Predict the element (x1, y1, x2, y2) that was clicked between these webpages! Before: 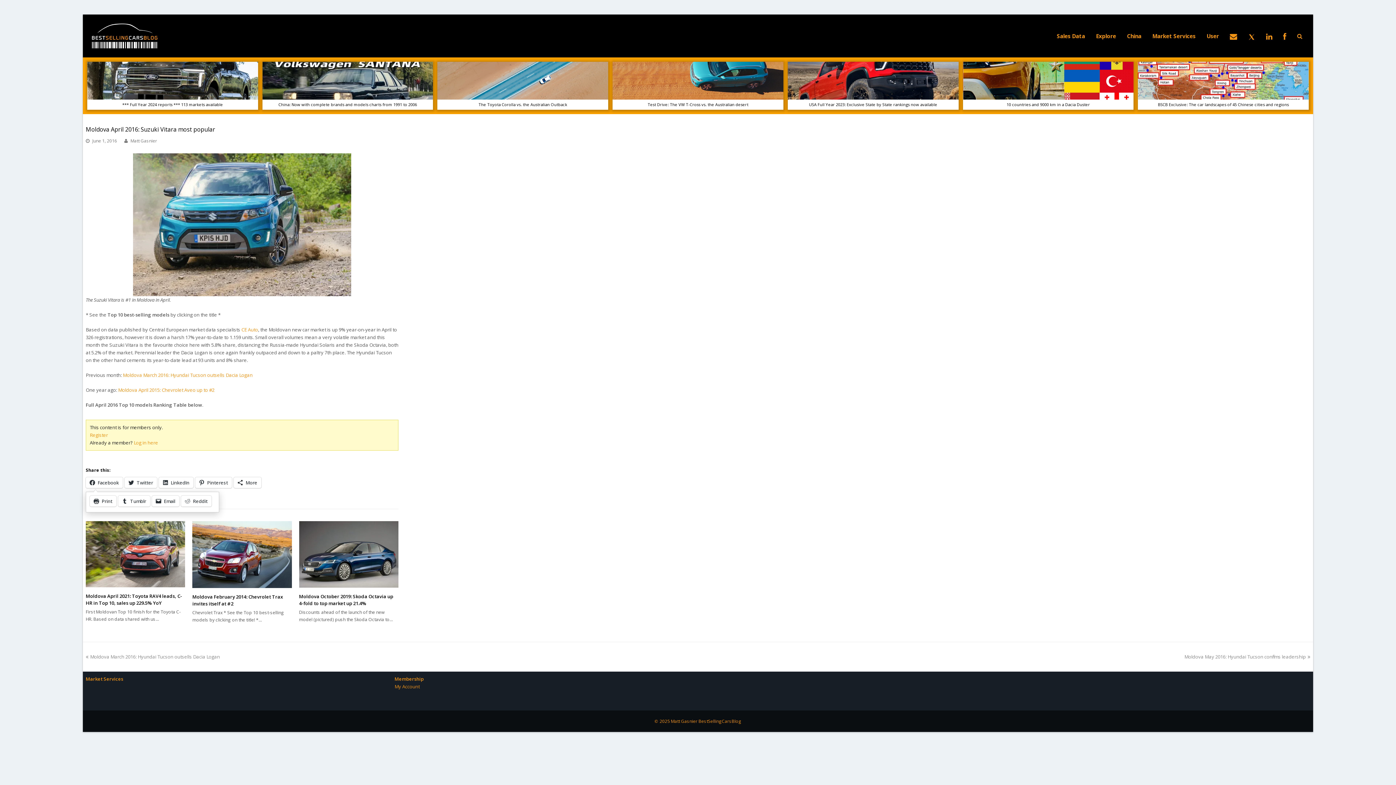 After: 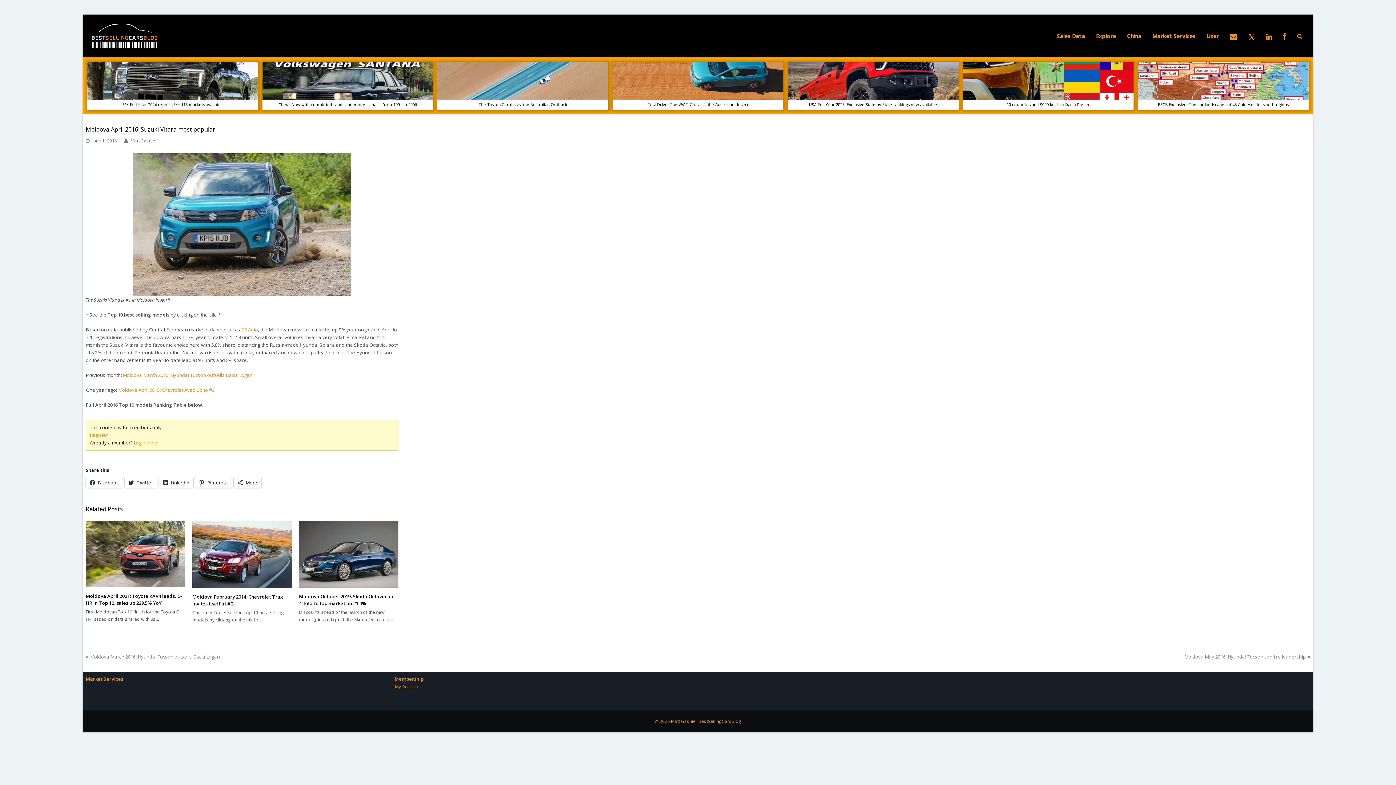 Action: bbox: (118, 496, 150, 506) label: Tumblr